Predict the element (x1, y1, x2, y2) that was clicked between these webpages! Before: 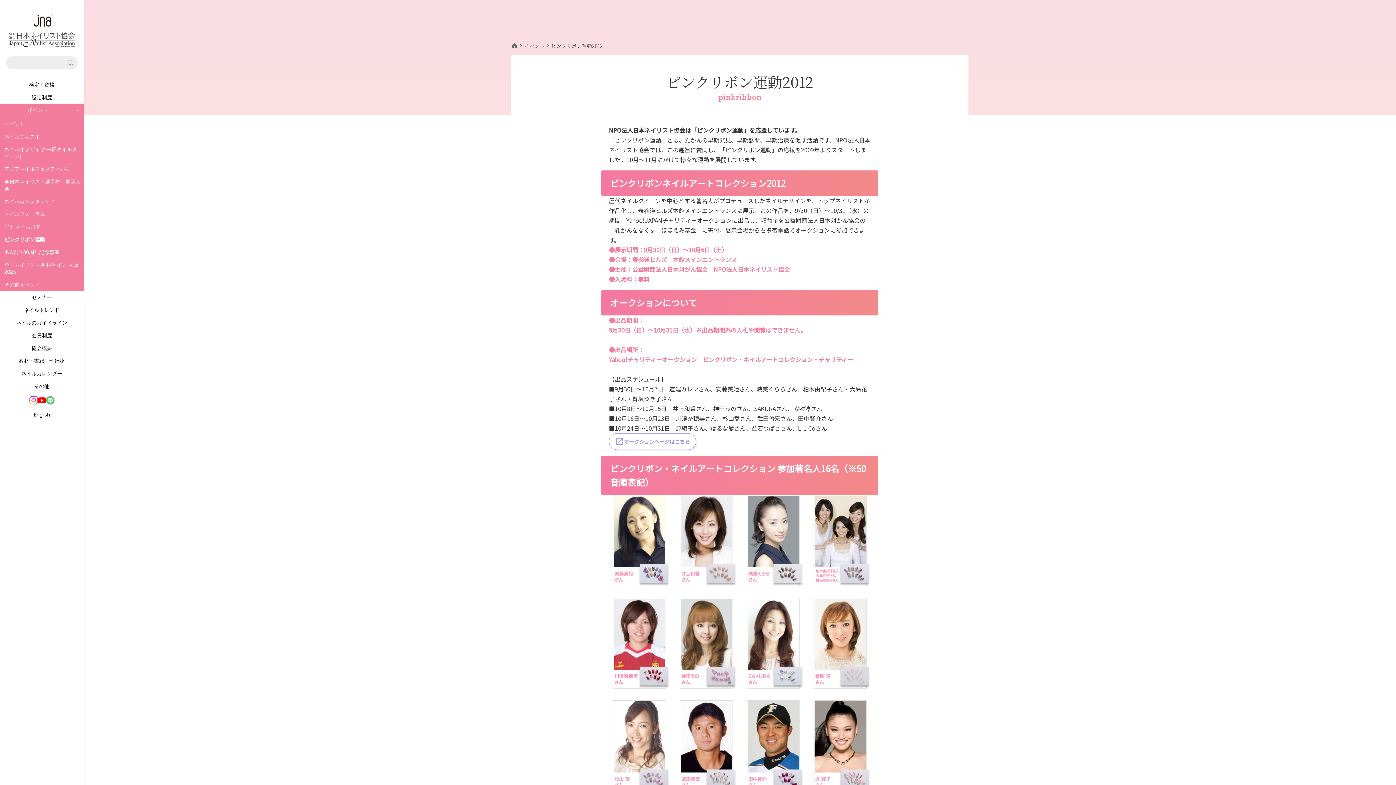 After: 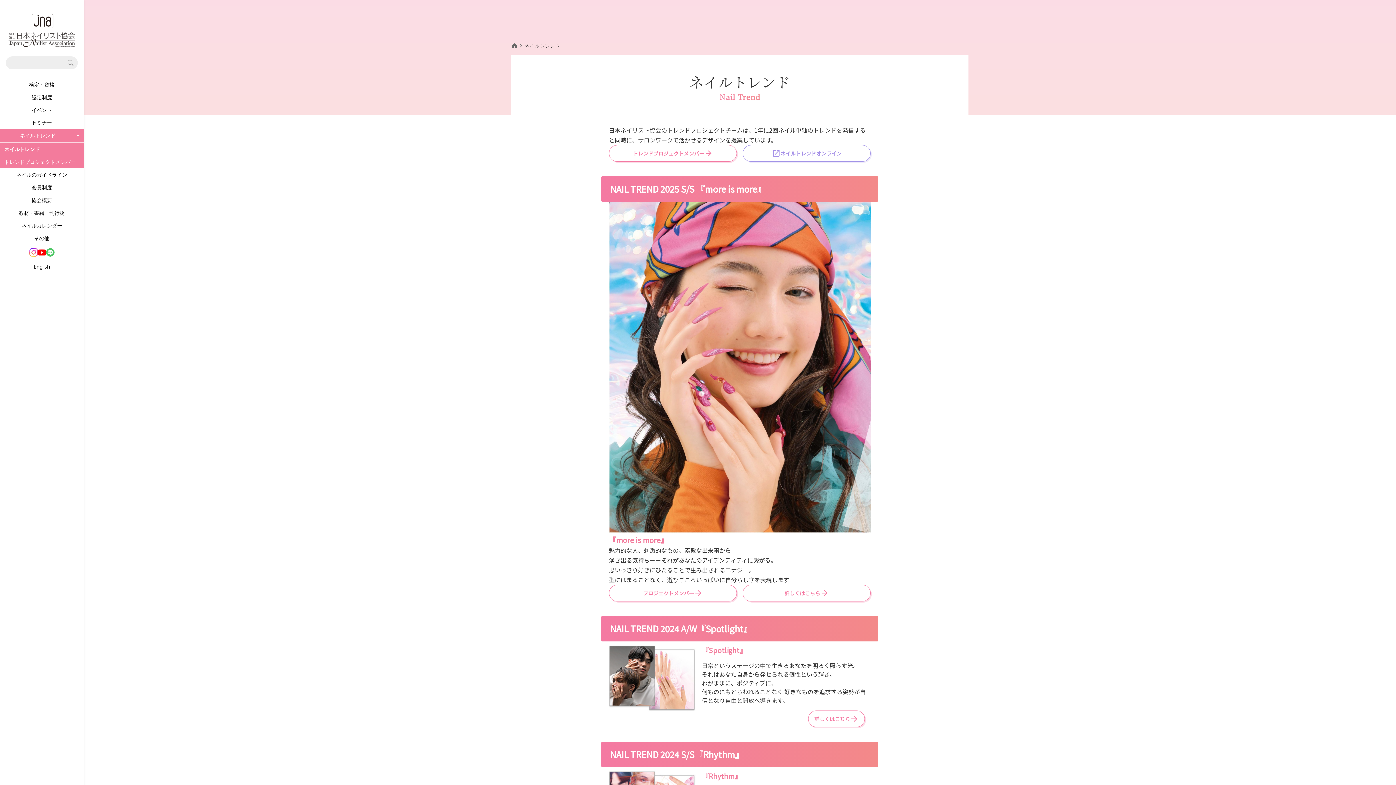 Action: bbox: (0, 303, 83, 316) label: ネイルトレンド